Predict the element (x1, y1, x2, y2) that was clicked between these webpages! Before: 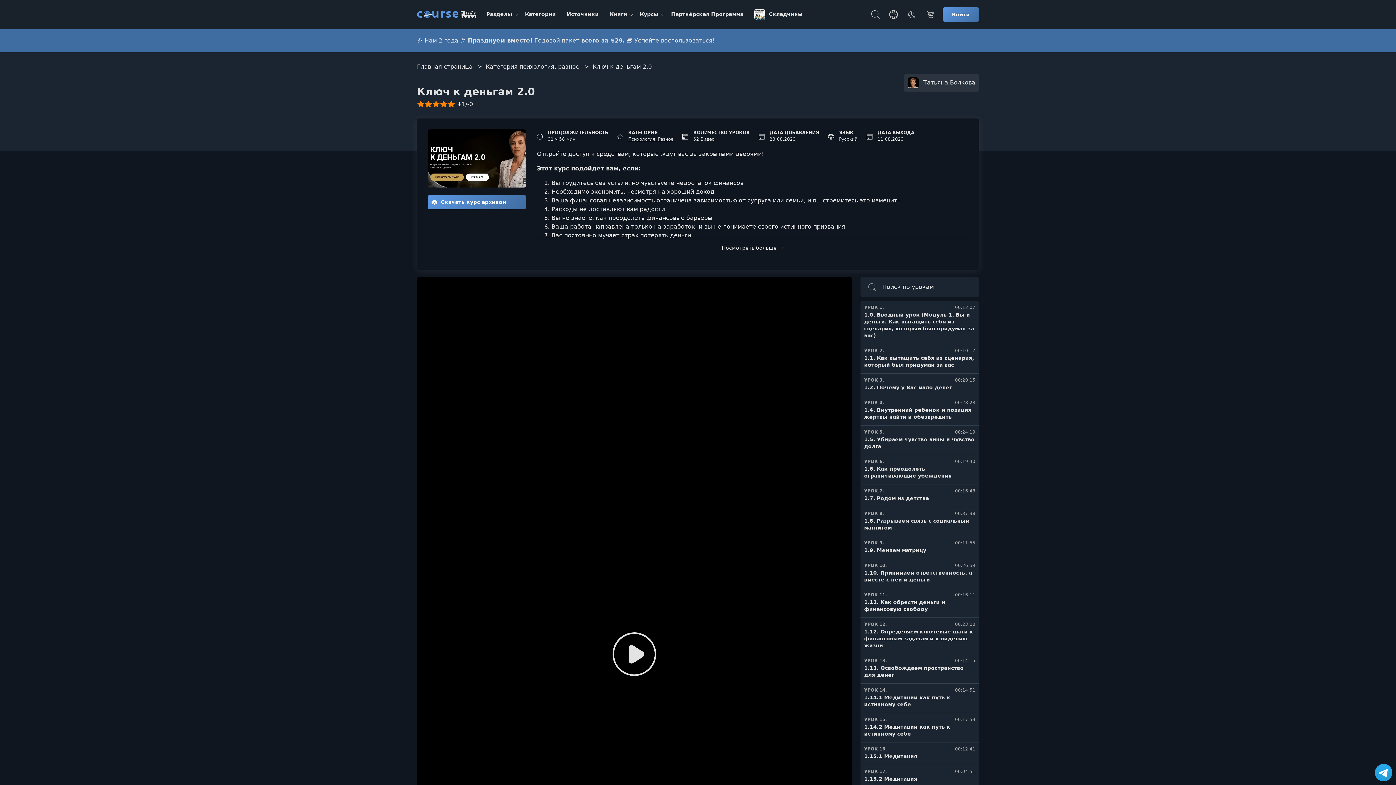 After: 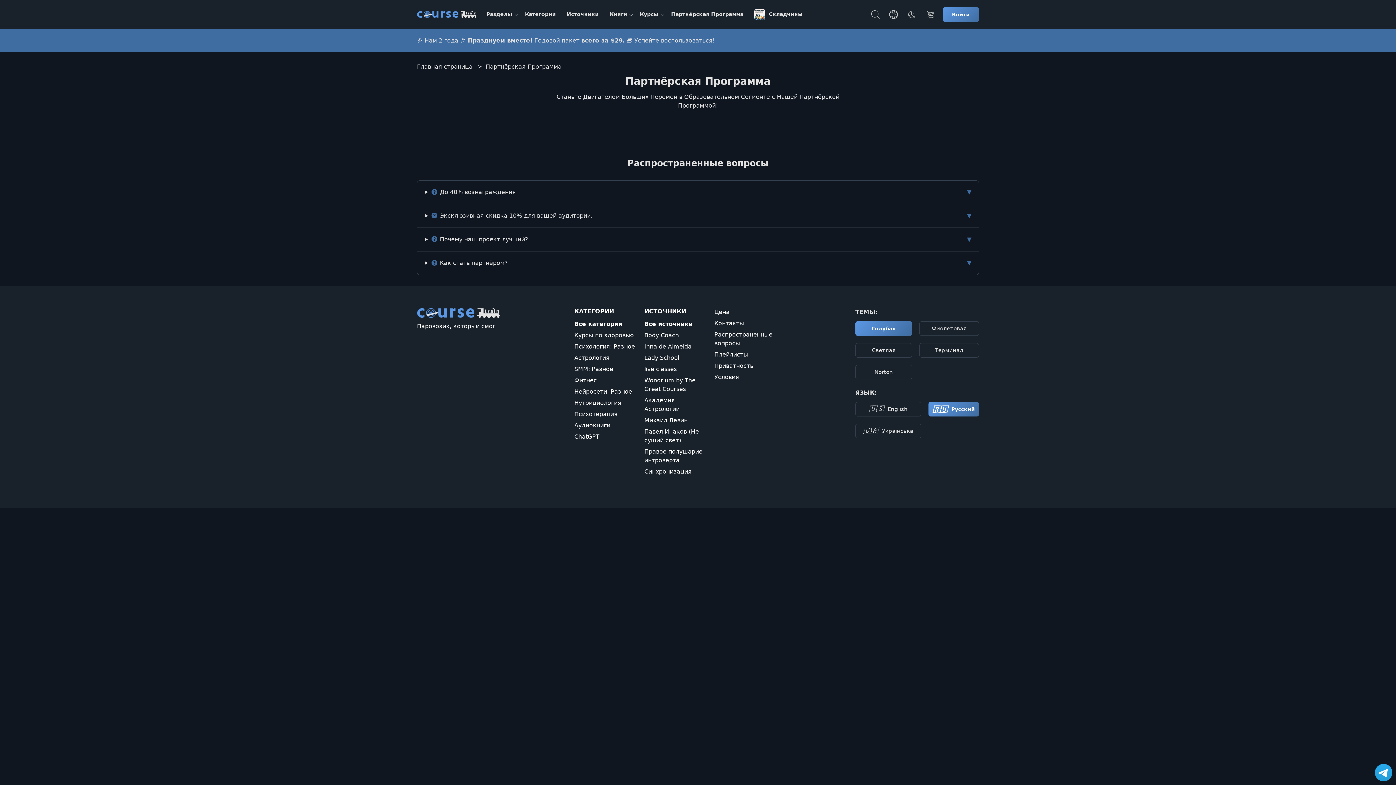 Action: label: Партнёрская Программа bbox: (671, 10, 743, 18)